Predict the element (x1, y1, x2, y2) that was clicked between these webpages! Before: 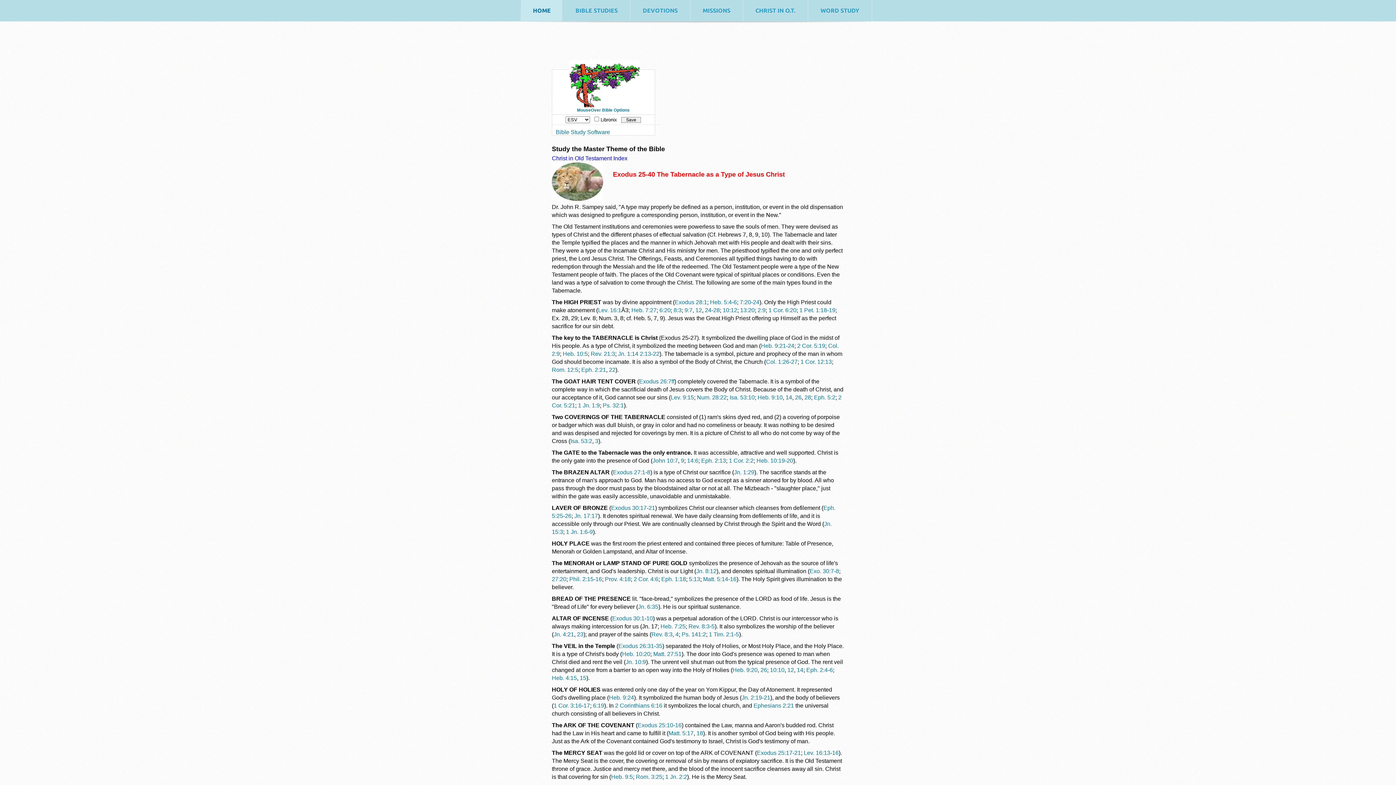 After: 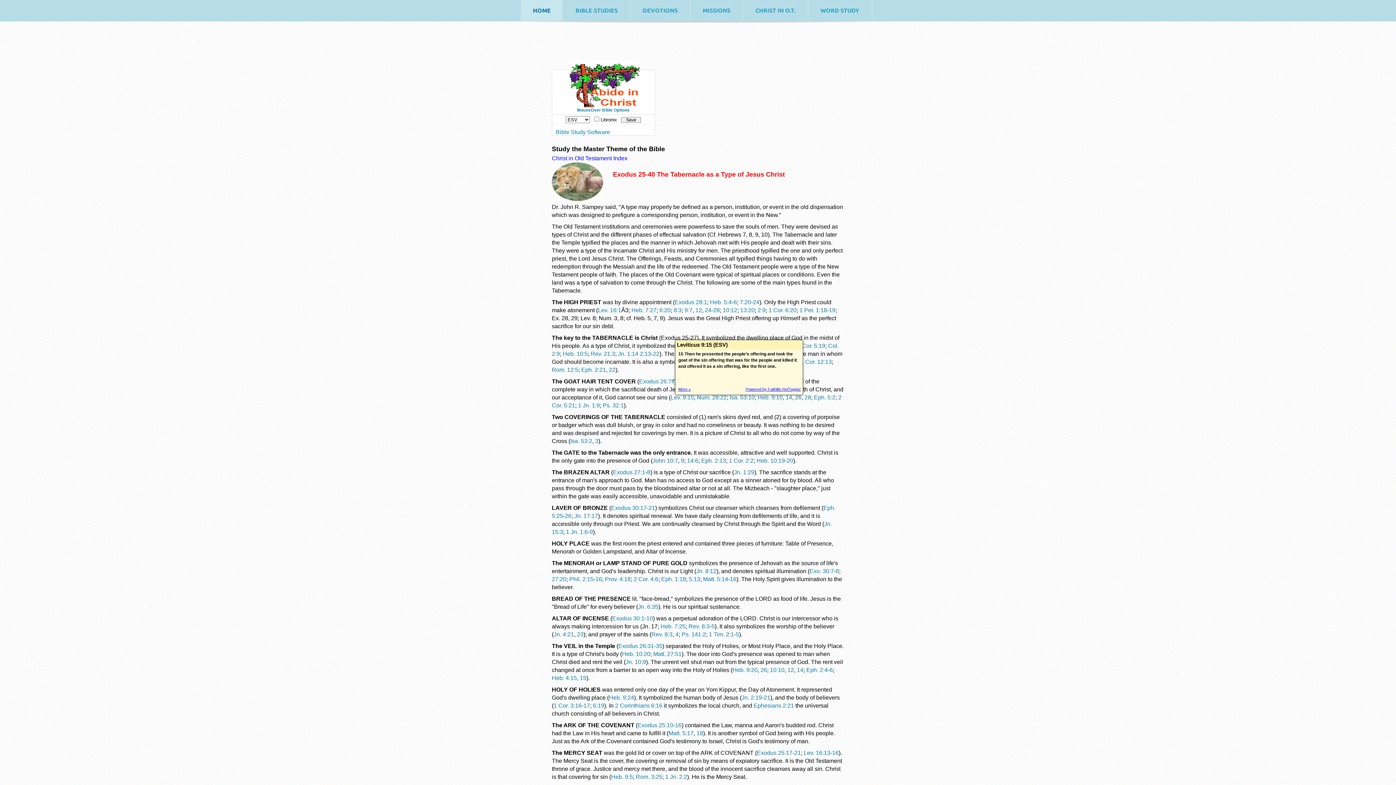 Action: bbox: (670, 394, 694, 400) label: Lev. 9:15